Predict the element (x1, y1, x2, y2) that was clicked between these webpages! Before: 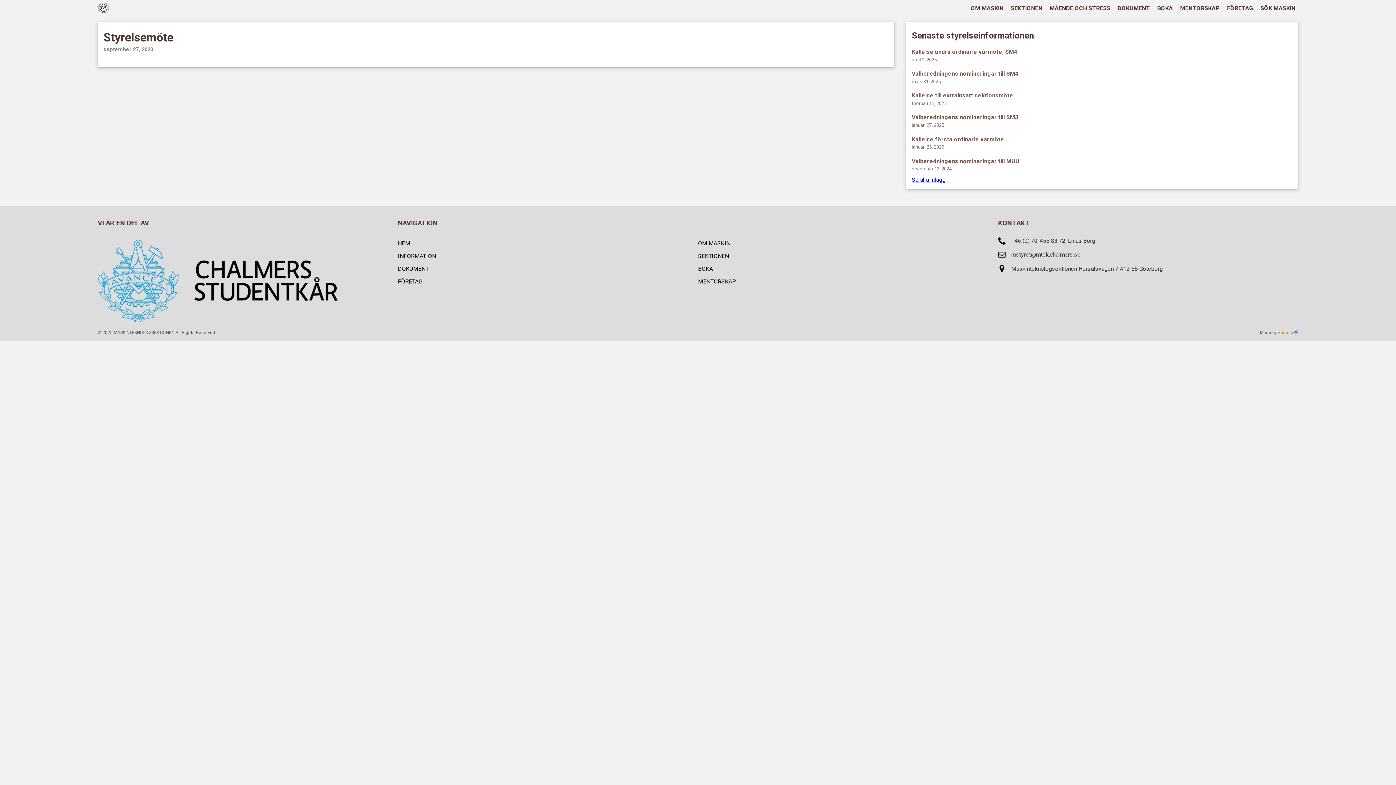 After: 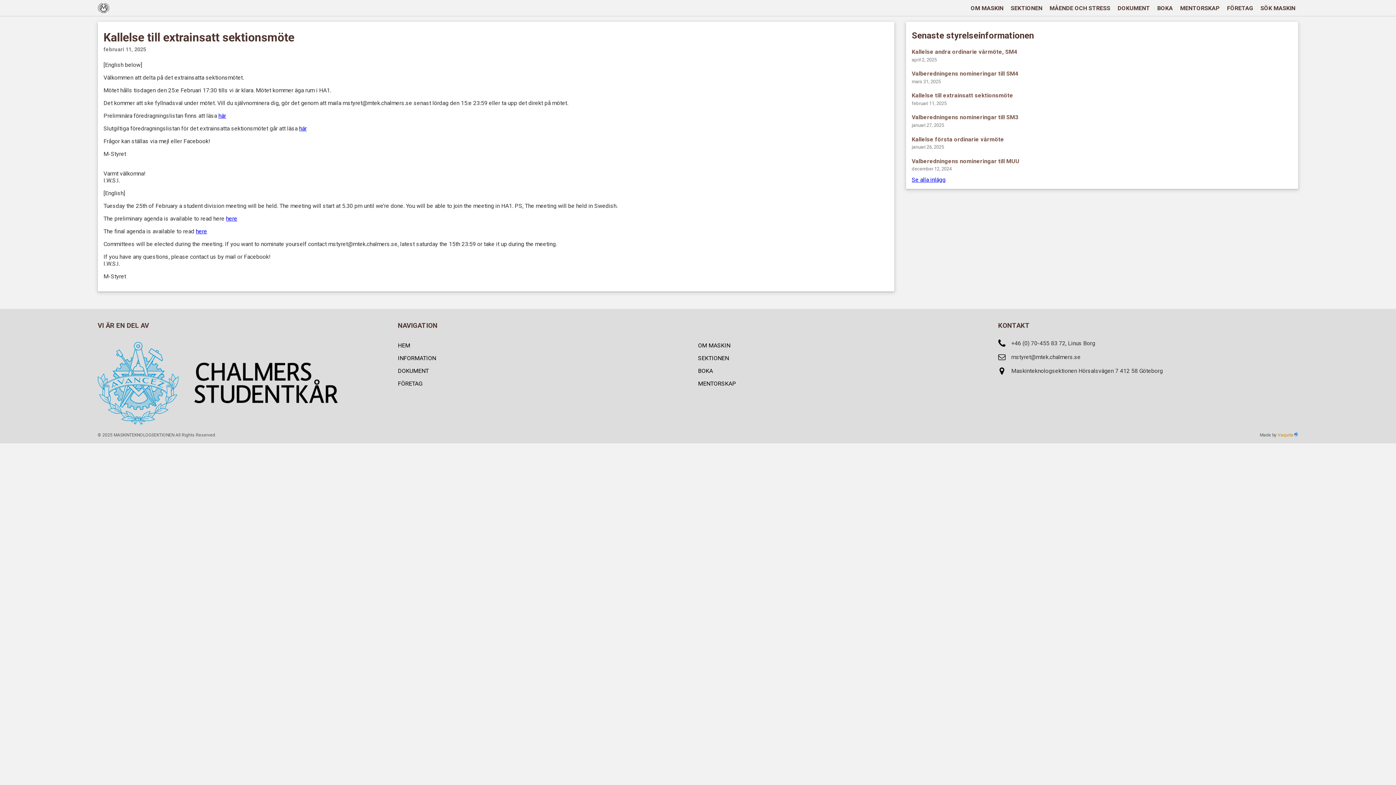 Action: bbox: (911, 92, 1292, 99) label: Kallelse till extrainsatt sektionsmöte